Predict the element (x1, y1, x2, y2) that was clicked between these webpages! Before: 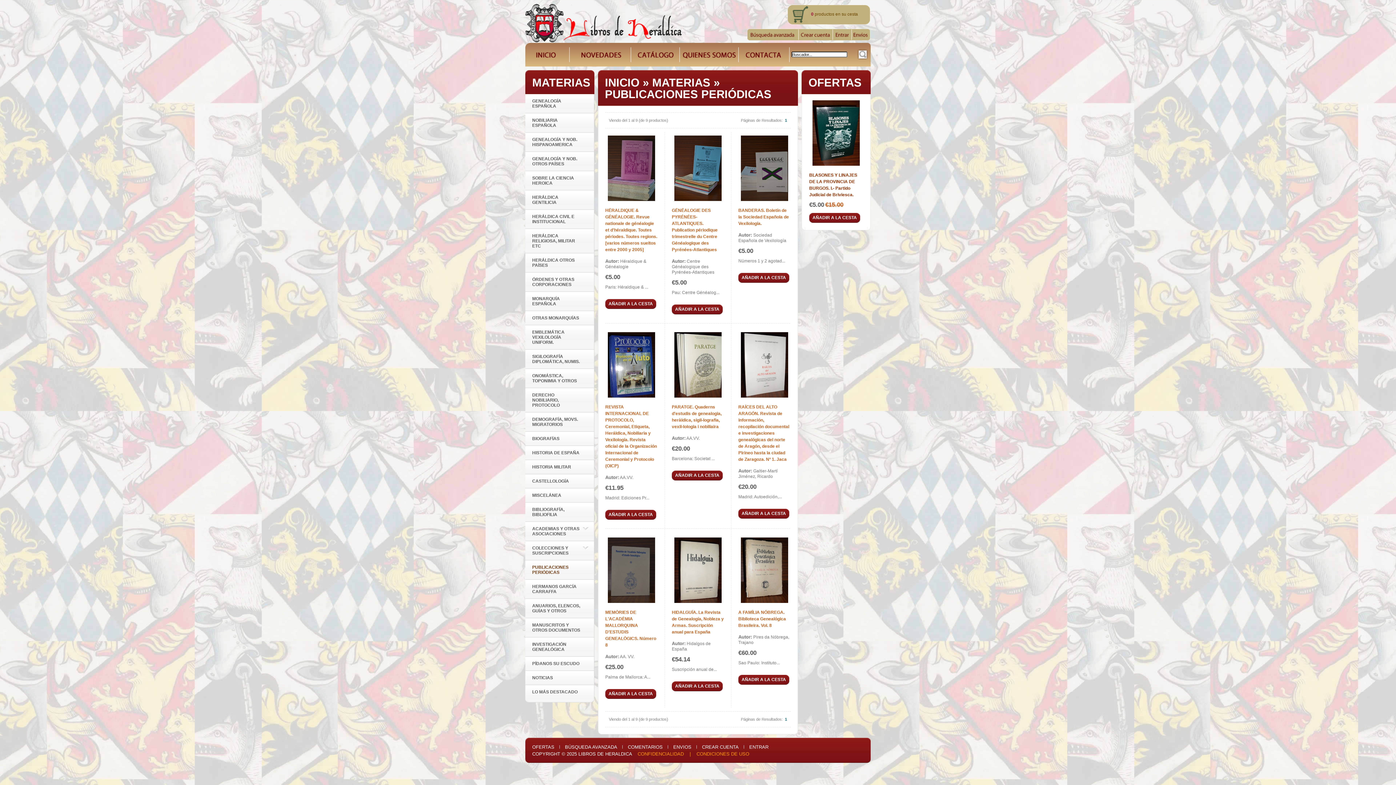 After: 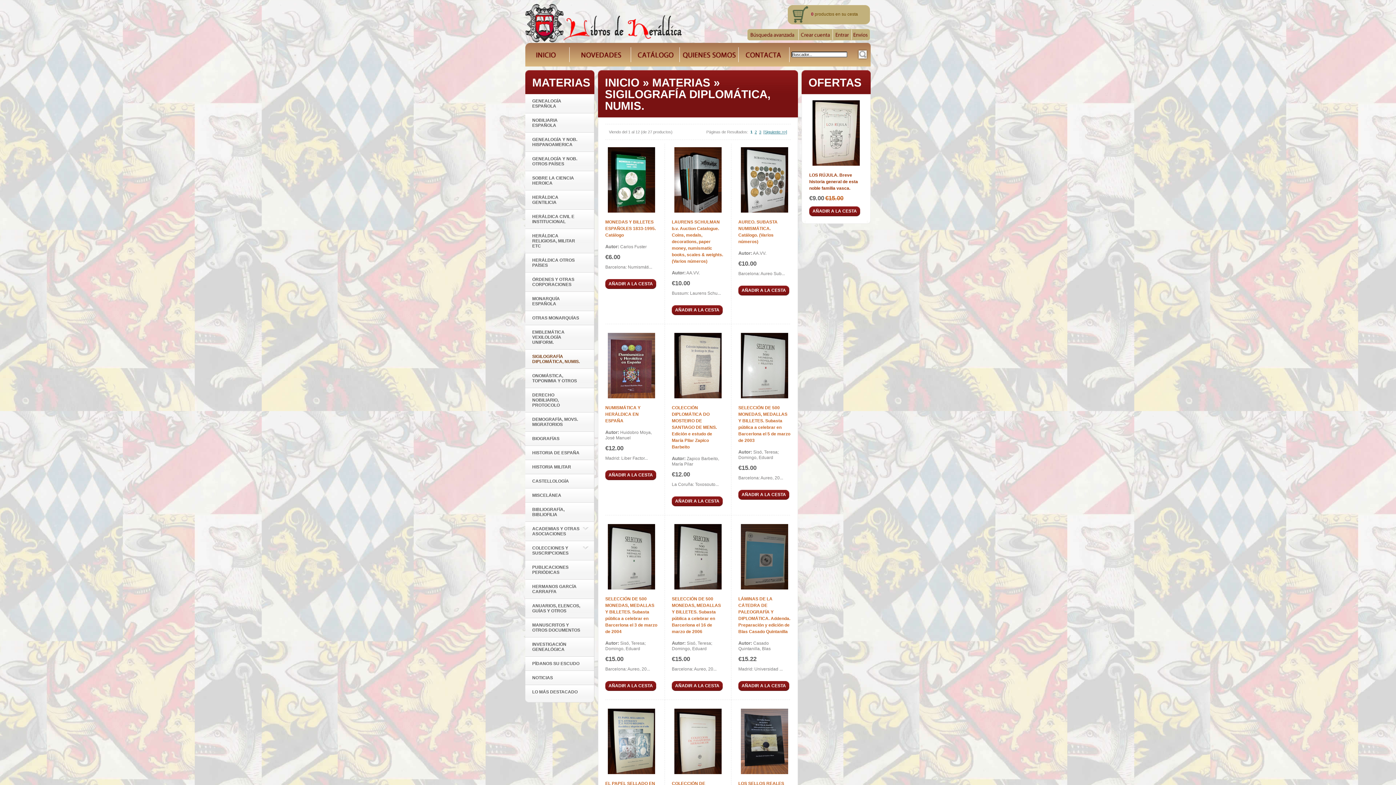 Action: bbox: (525, 349, 594, 368) label: SIGILOGRAFÍA DIPLOMÁTICA, NUMIS.